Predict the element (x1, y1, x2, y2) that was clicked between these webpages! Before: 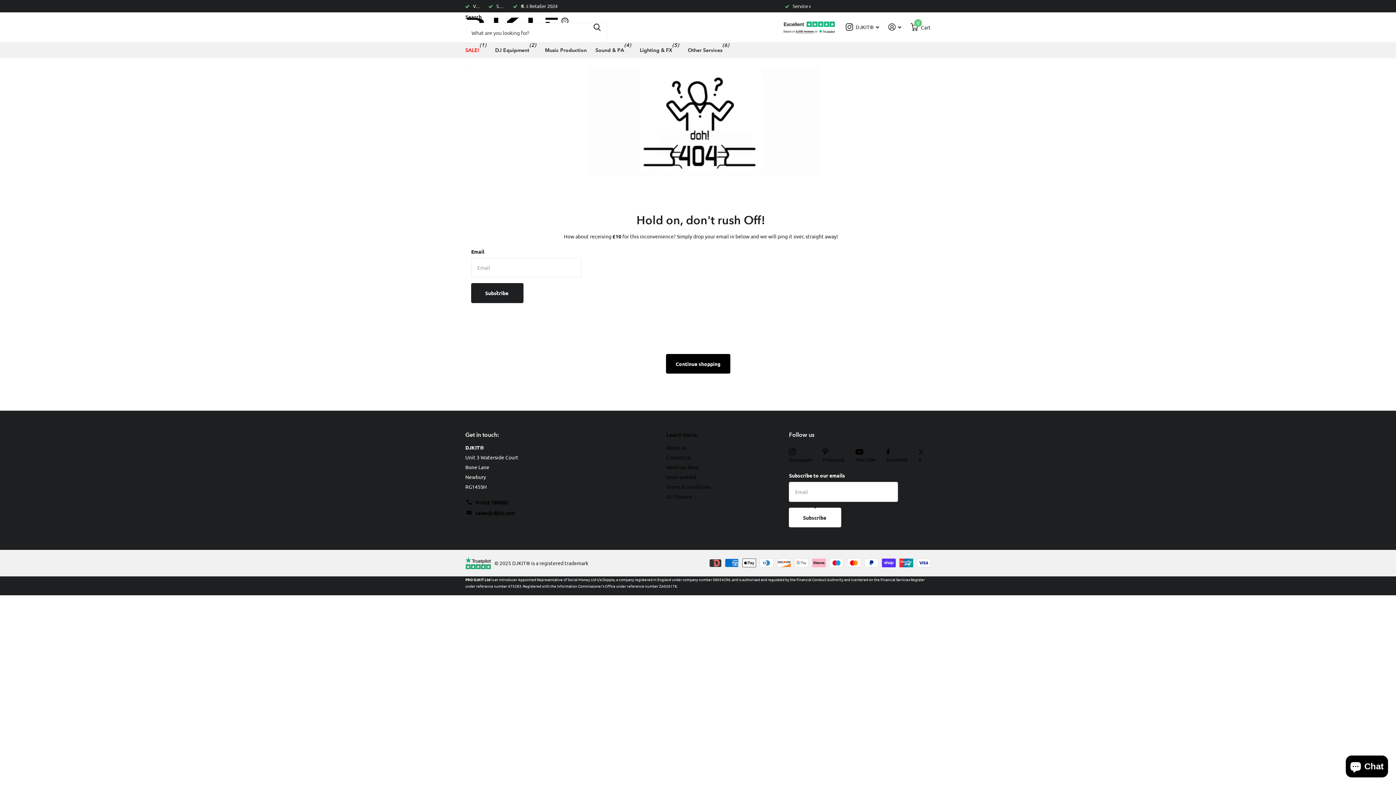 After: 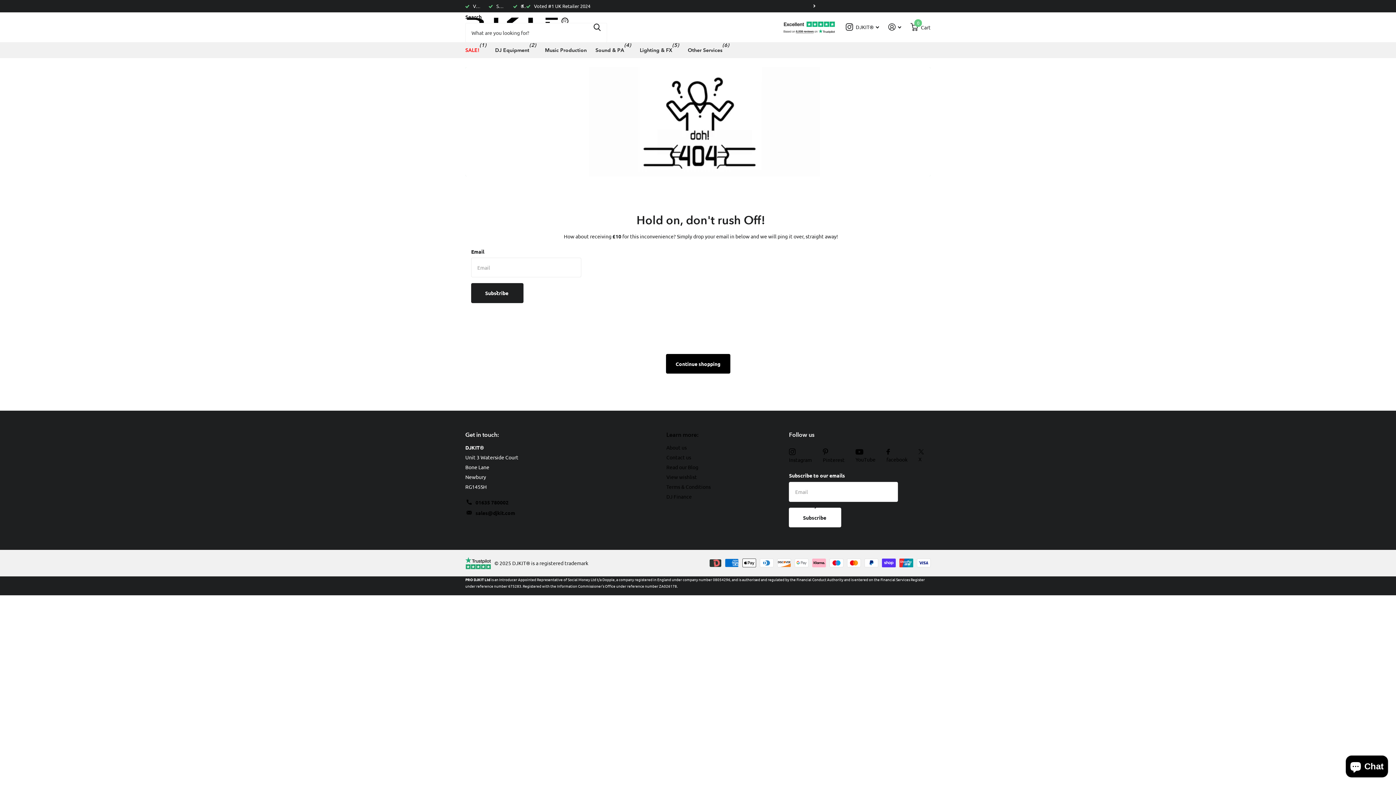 Action: bbox: (782, 19, 837, 35)